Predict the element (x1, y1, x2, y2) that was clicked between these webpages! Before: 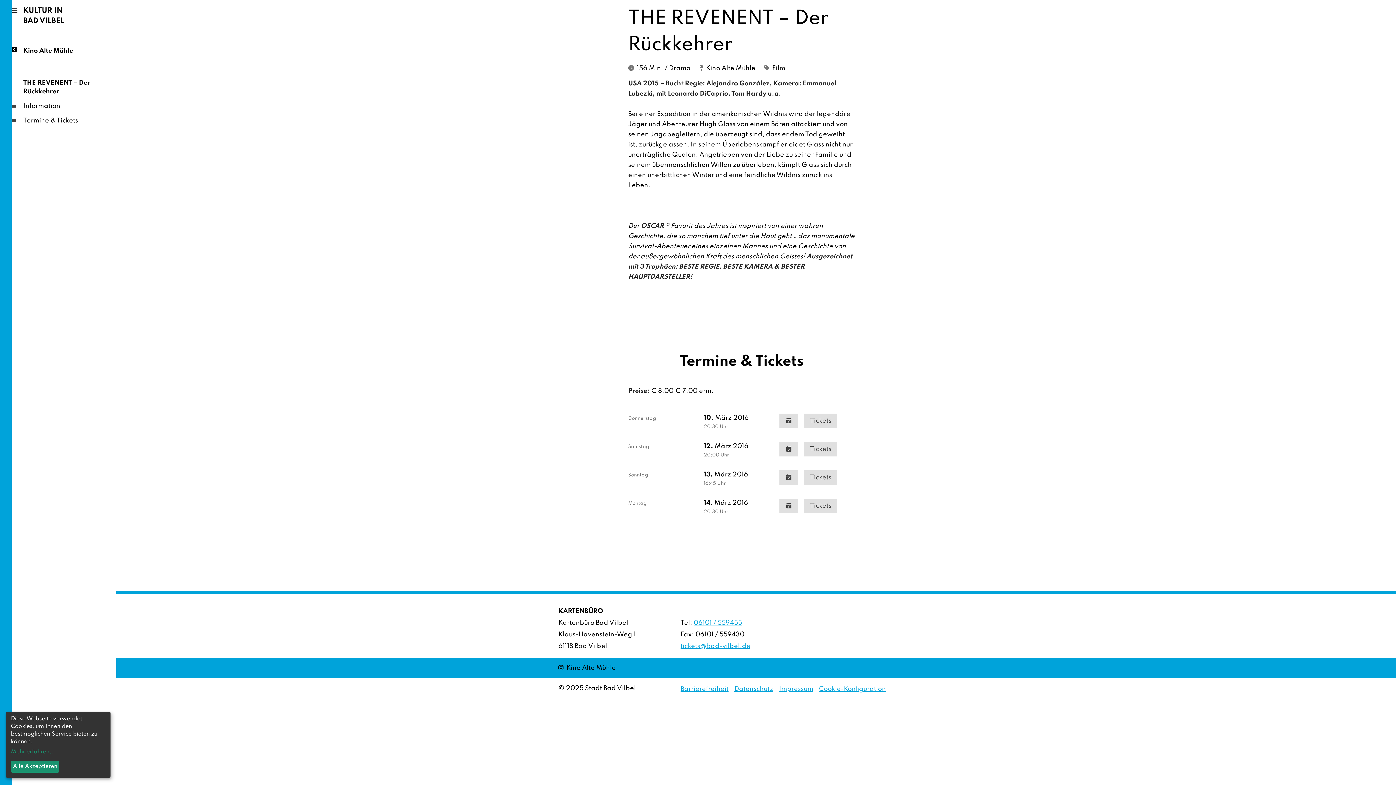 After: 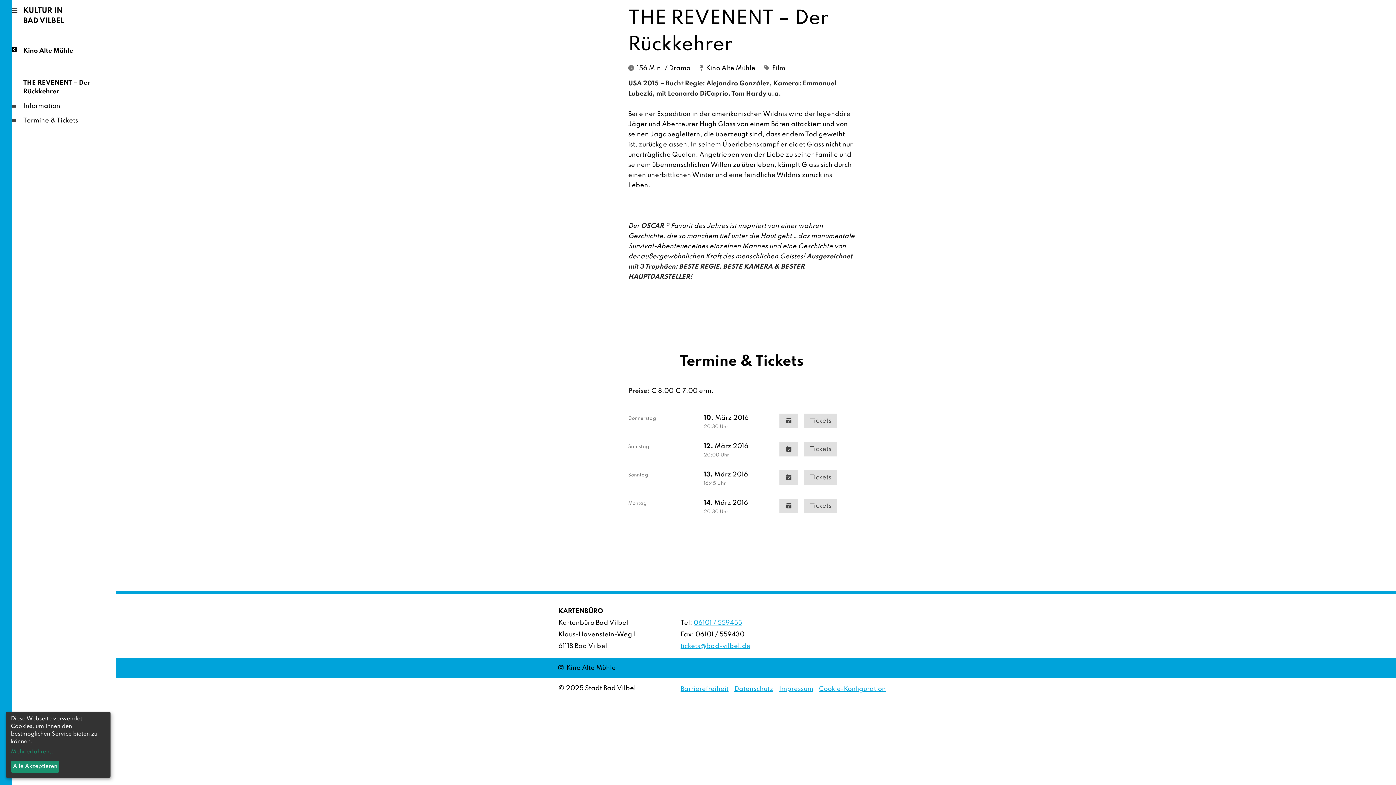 Action: bbox: (11, 5, 17, 16)